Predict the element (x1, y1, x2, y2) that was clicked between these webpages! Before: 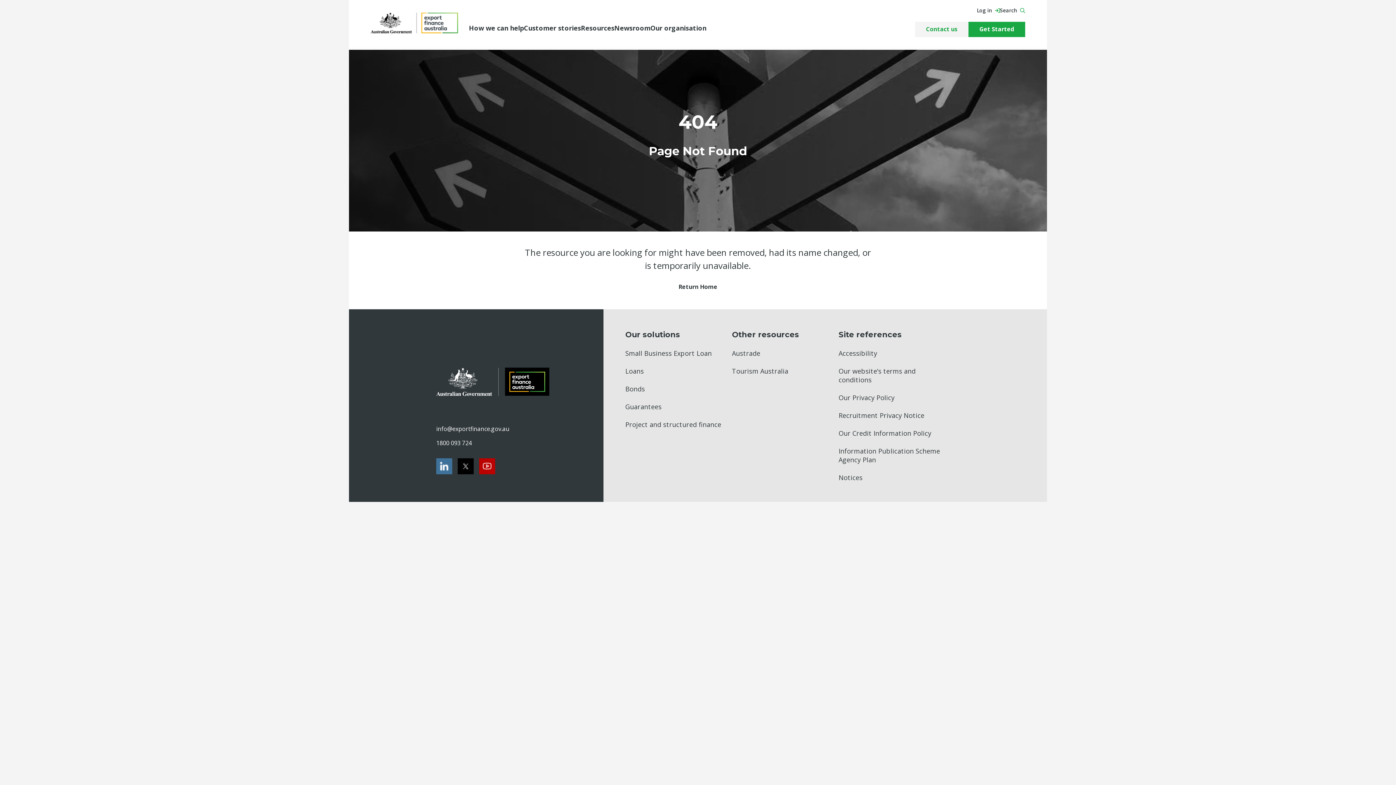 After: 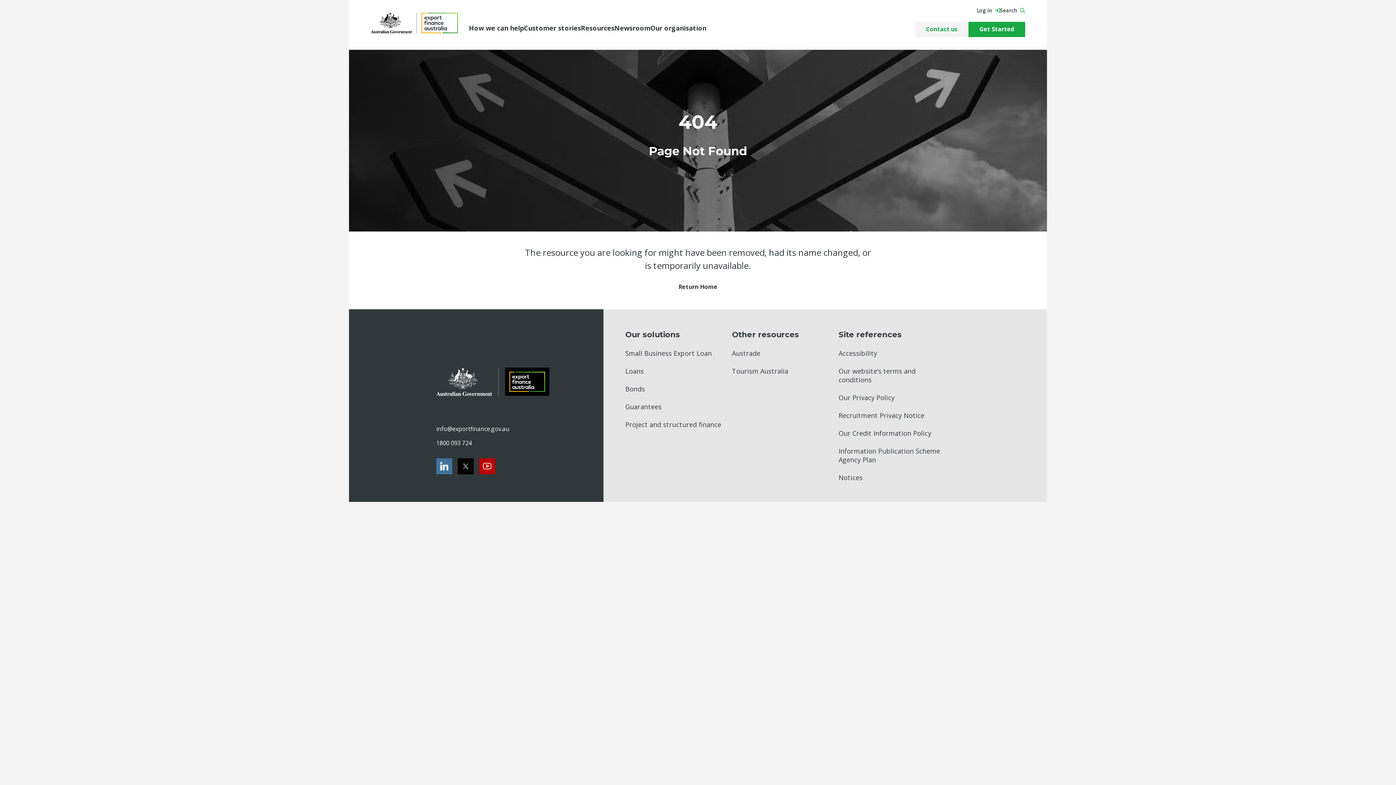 Action: bbox: (436, 458, 452, 474)